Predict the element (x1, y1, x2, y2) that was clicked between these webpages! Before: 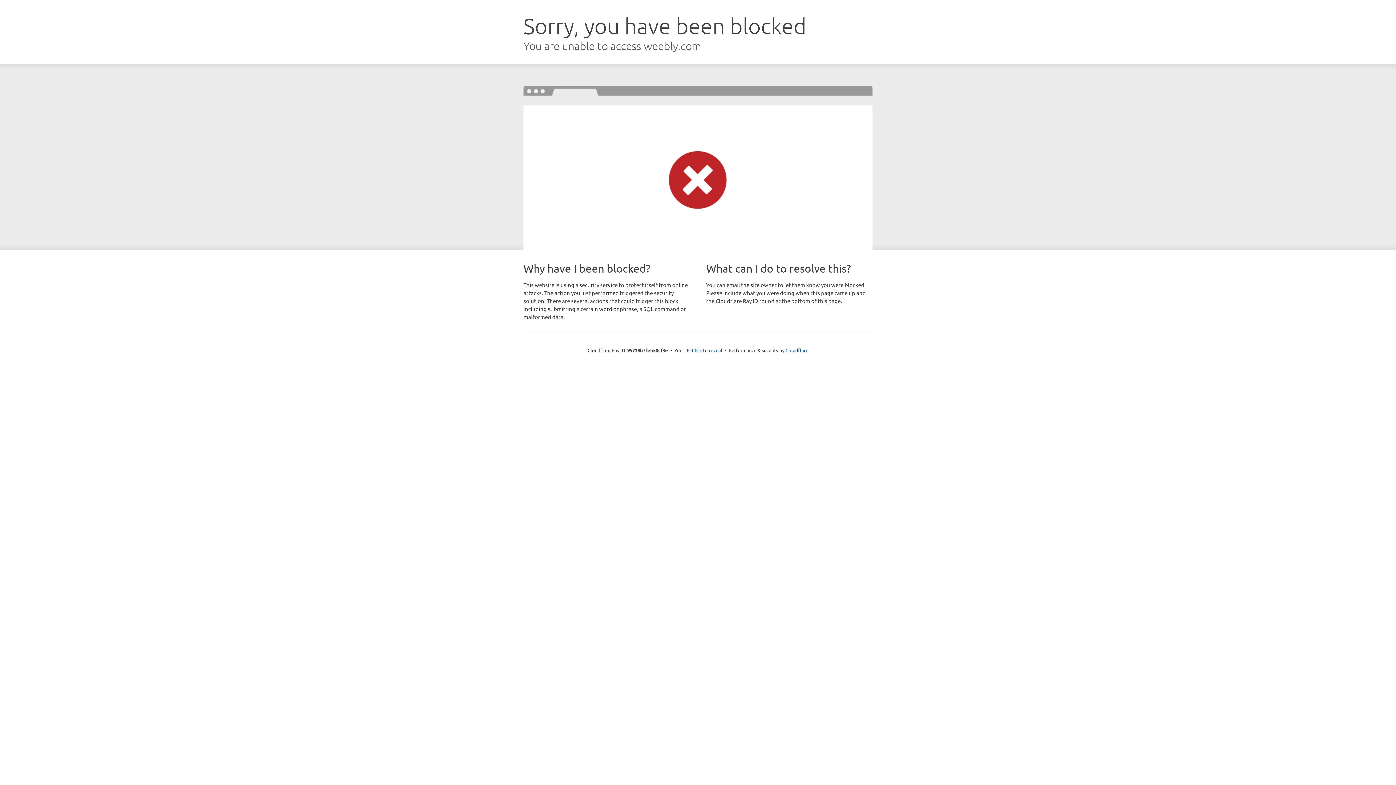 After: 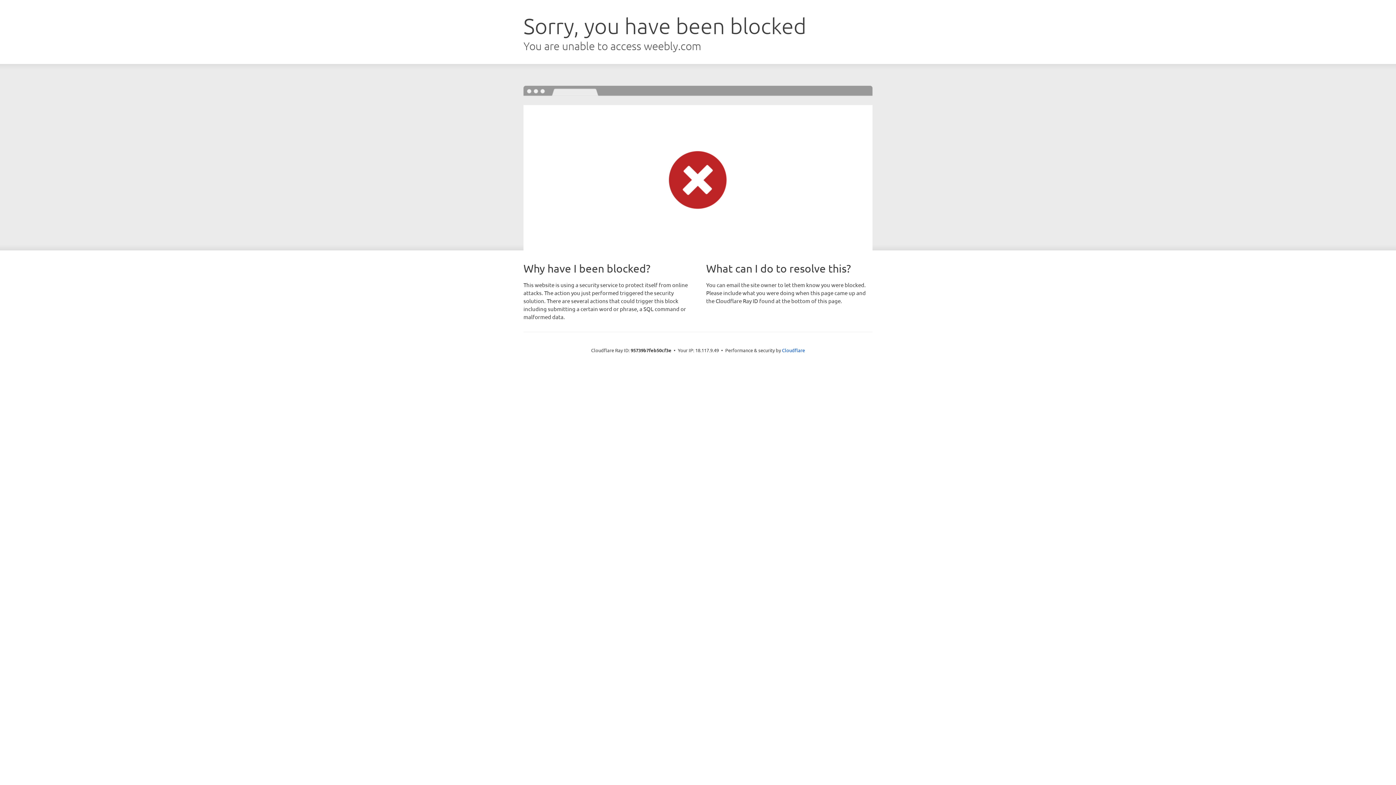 Action: bbox: (692, 346, 722, 353) label: Click to reveal